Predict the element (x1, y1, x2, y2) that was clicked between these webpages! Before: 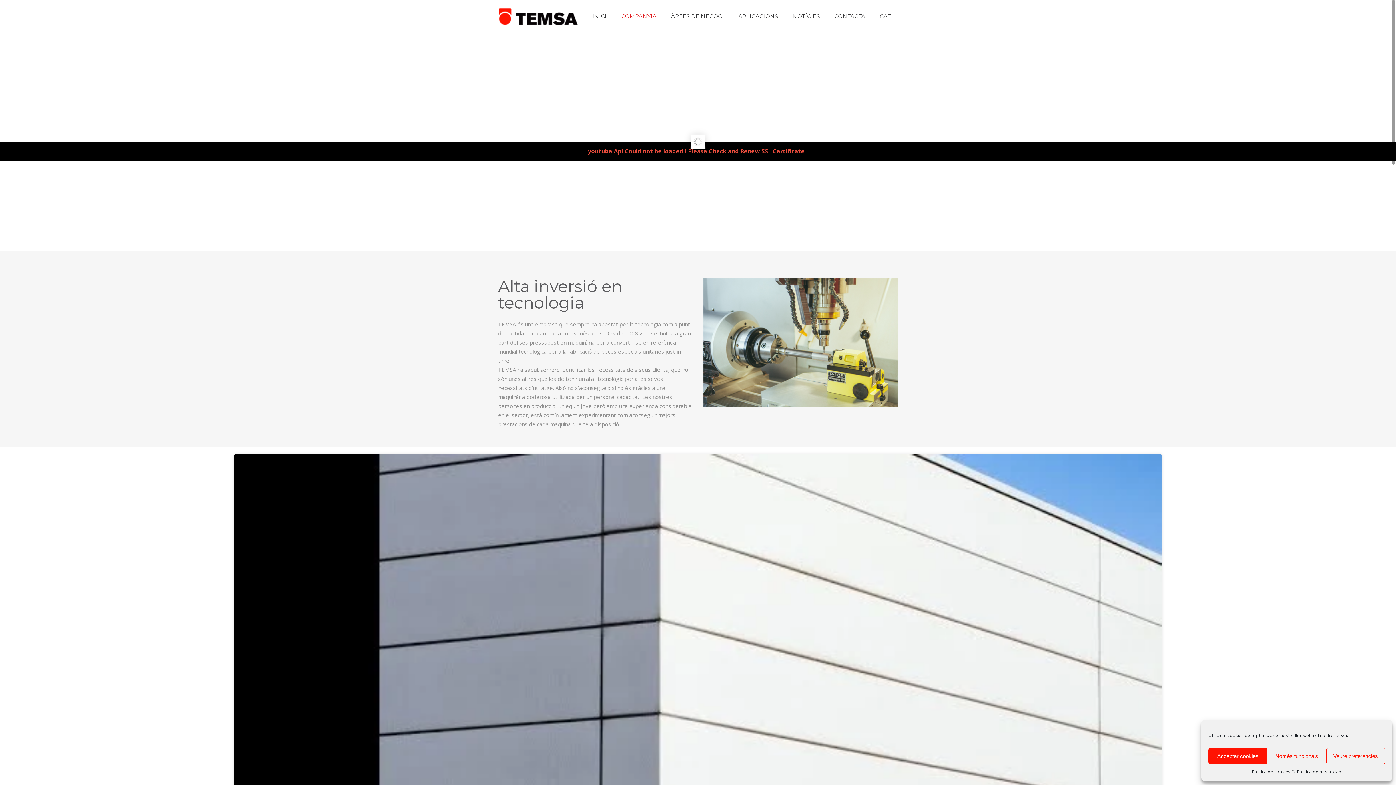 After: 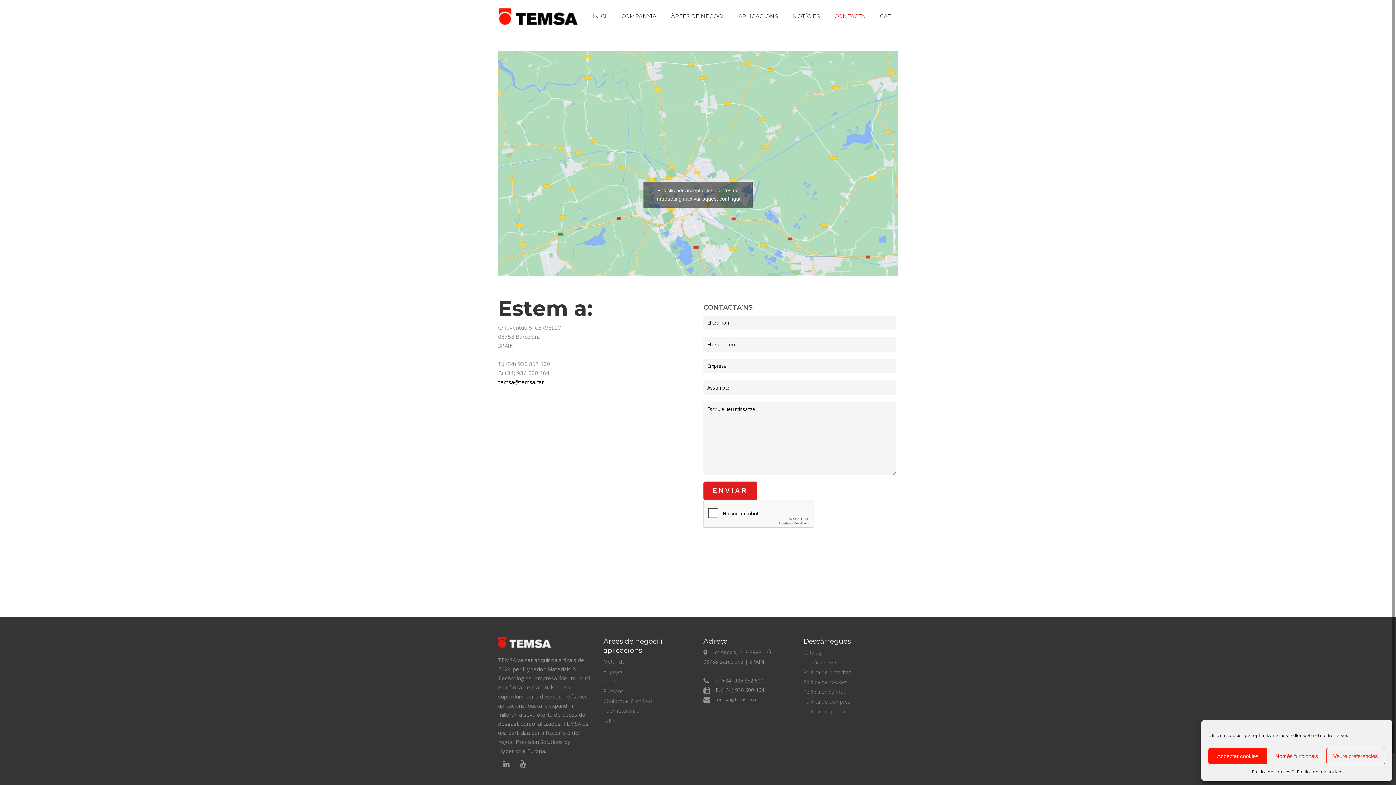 Action: bbox: (827, 0, 872, 32) label: CONTACTA